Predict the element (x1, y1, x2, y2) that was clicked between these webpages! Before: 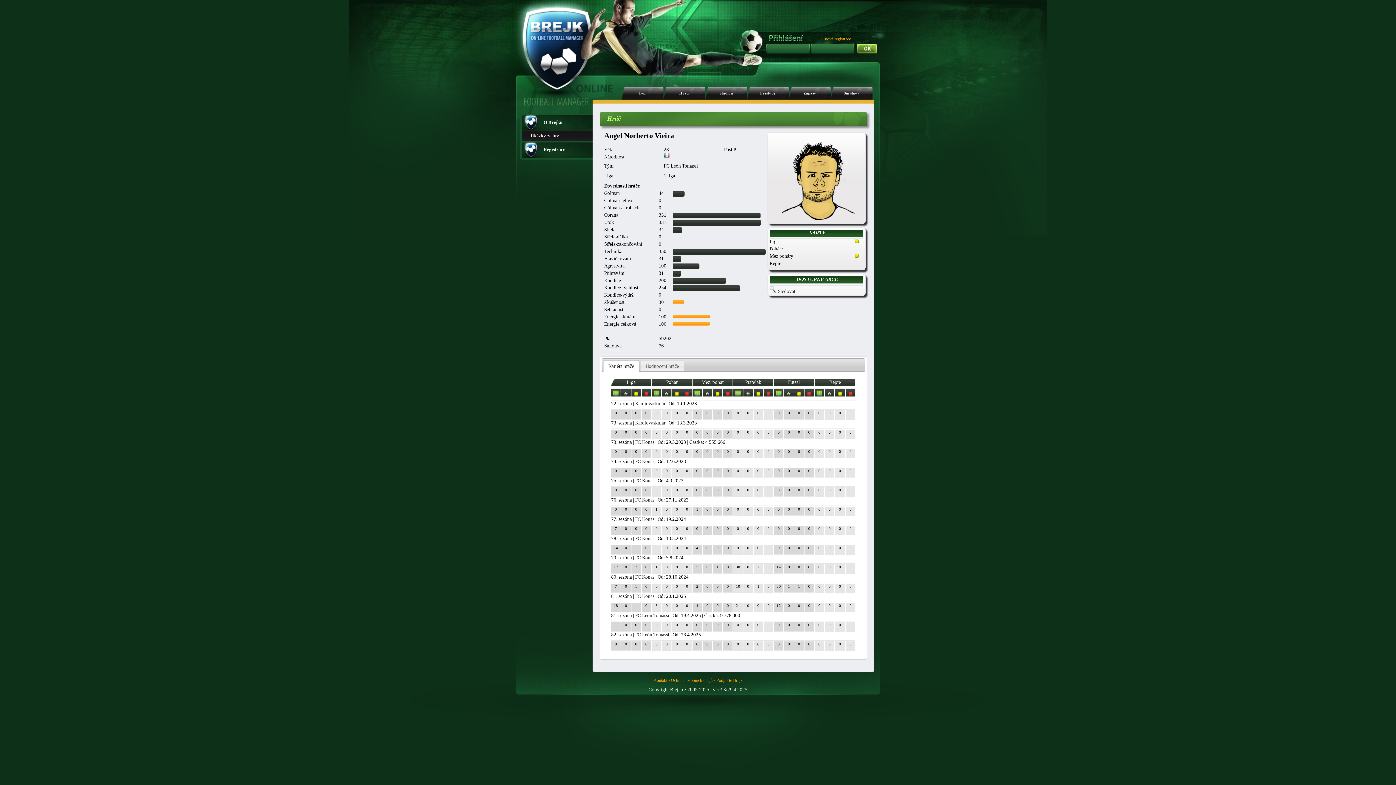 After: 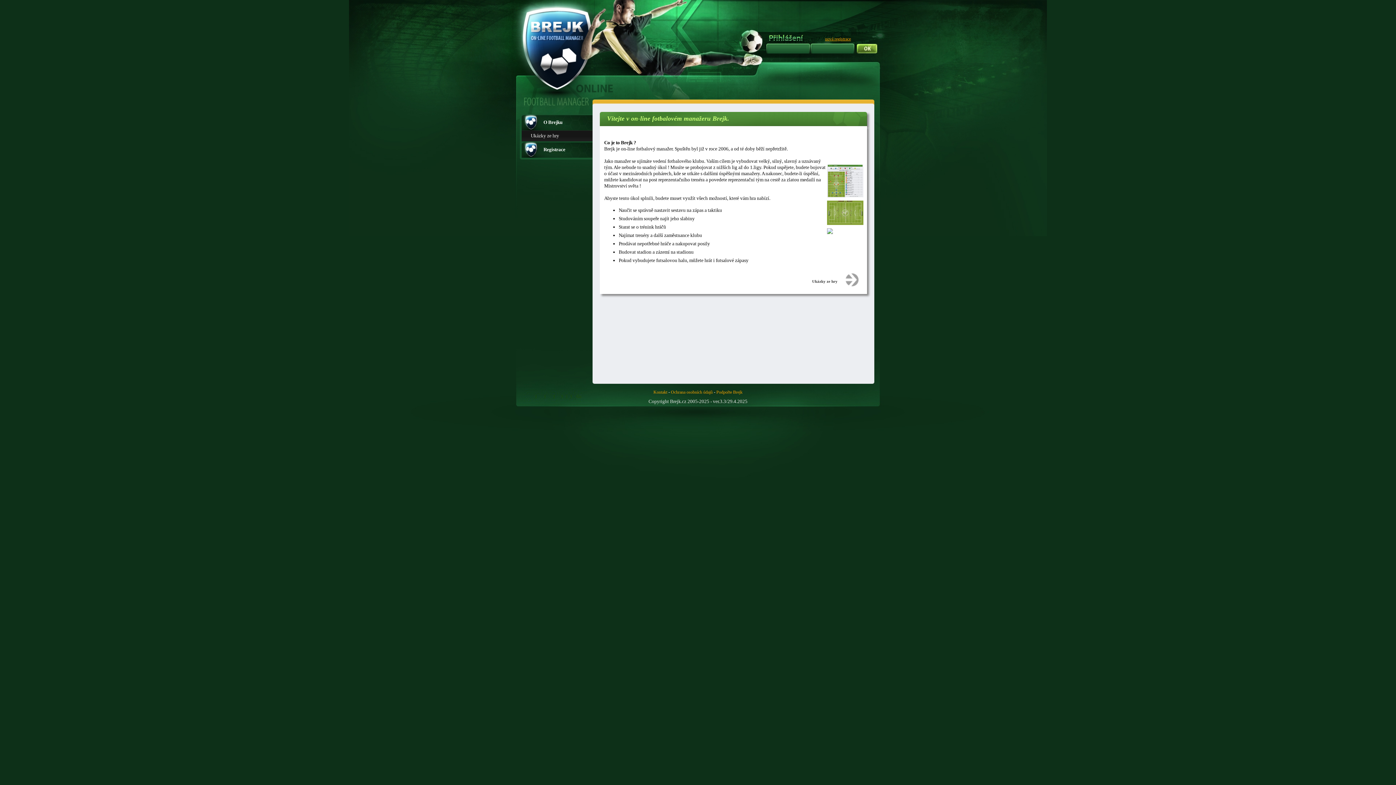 Action: bbox: (789, 86, 830, 99) label: Zápasy